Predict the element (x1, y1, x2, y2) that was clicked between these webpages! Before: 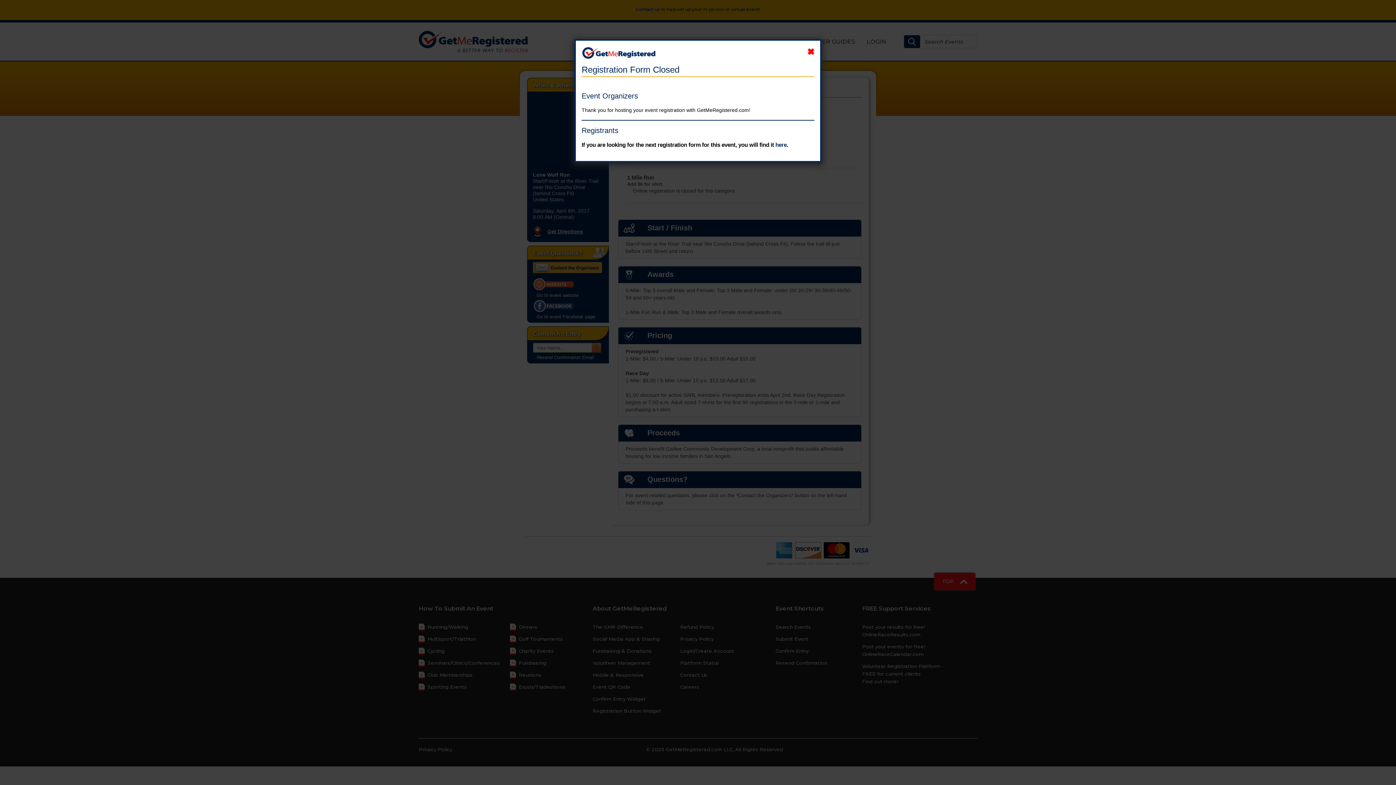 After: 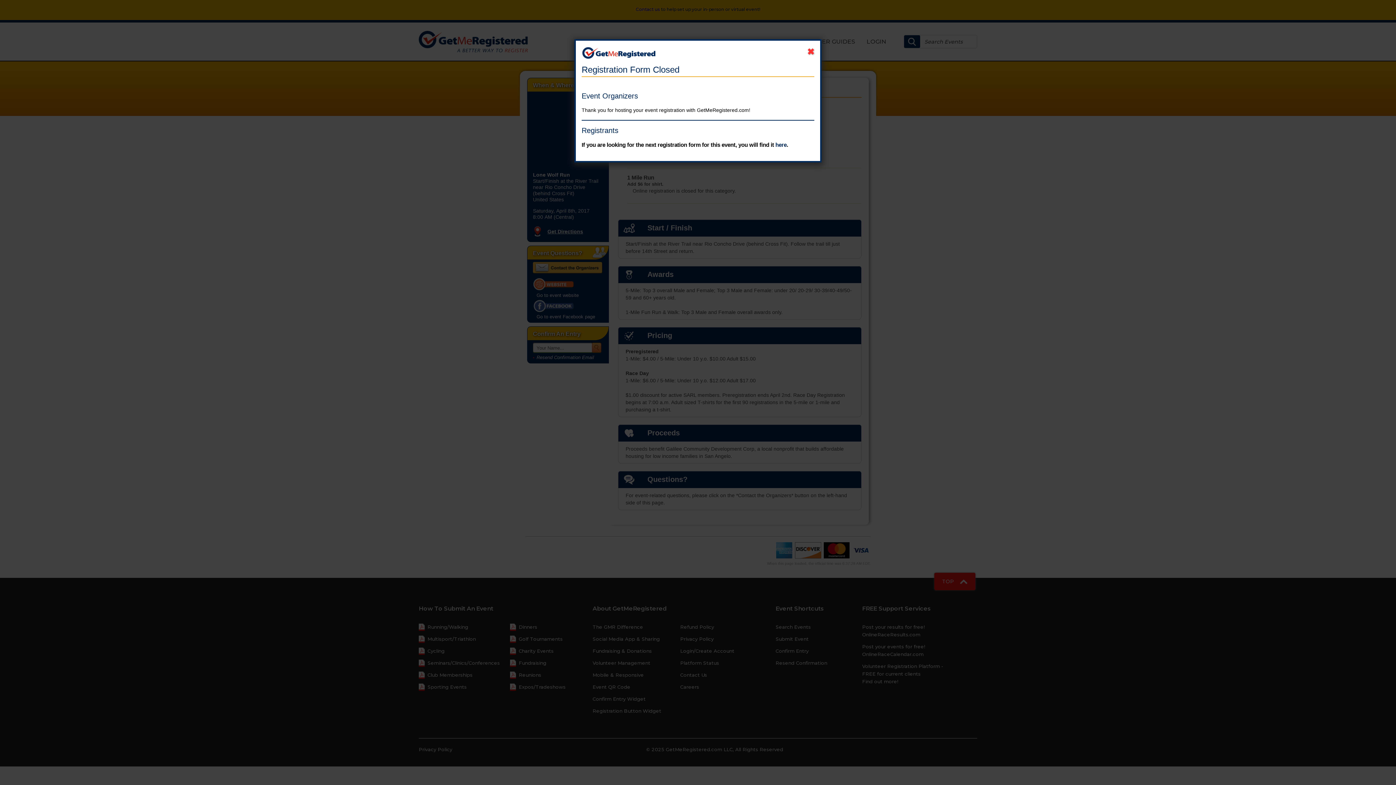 Action: bbox: (807, 46, 814, 57)